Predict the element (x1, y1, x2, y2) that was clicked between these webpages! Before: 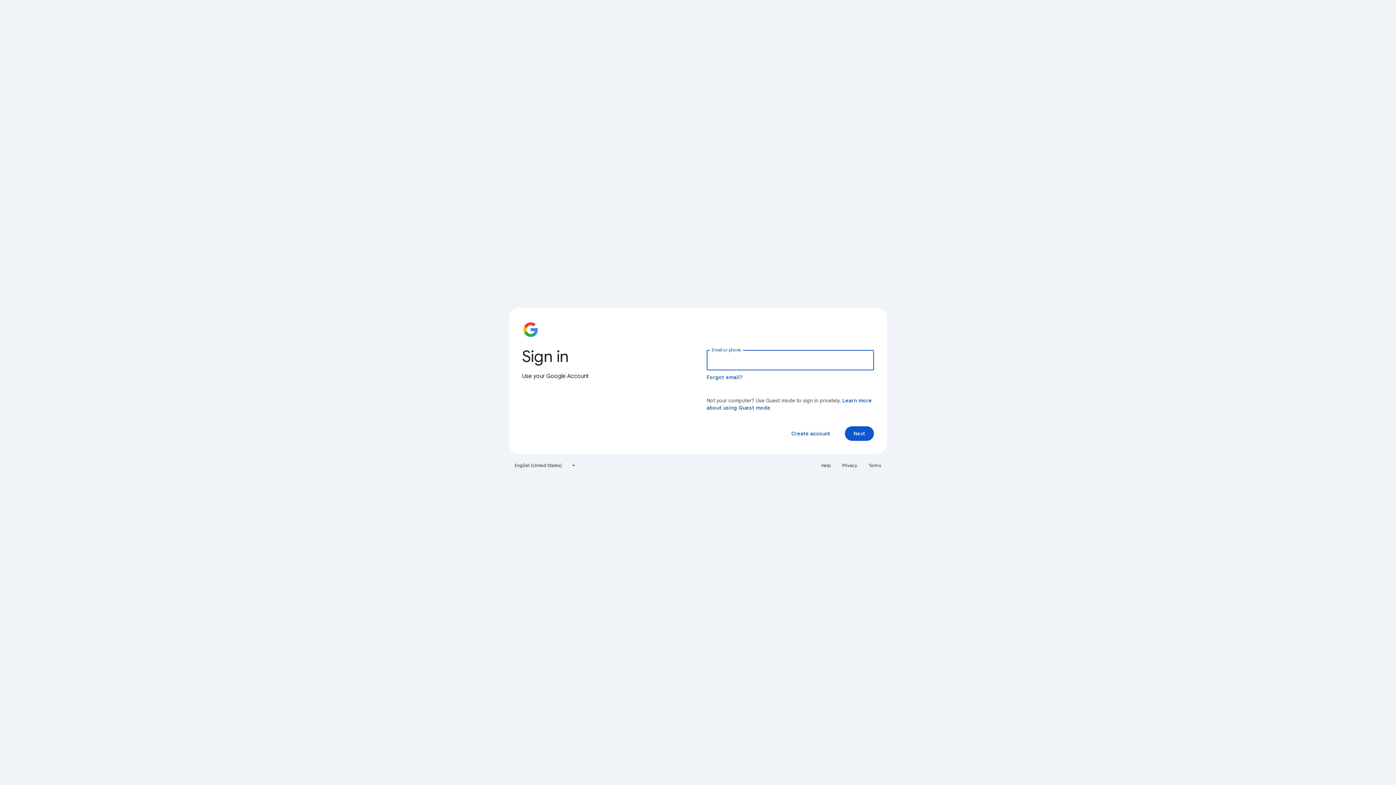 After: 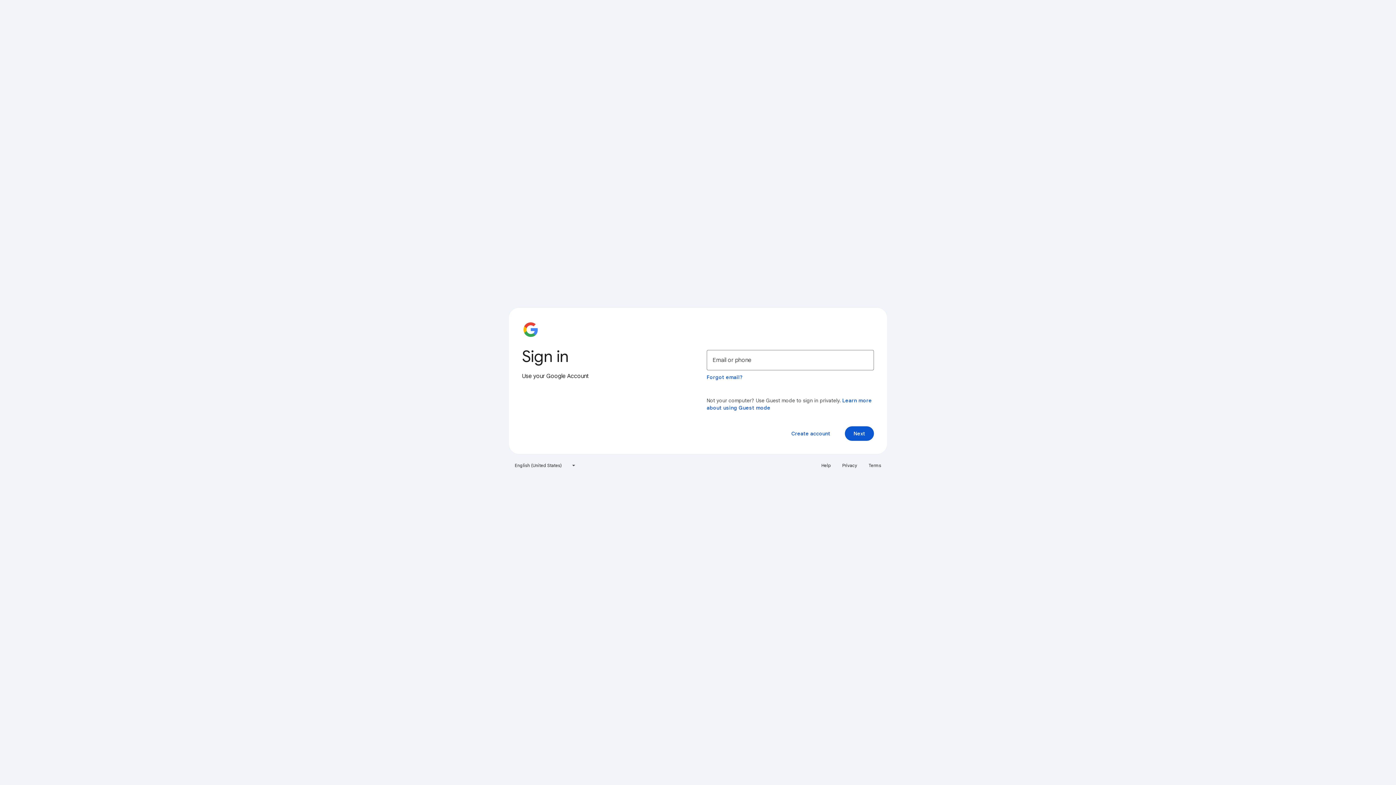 Action: bbox: (864, 460, 885, 471) label: Terms